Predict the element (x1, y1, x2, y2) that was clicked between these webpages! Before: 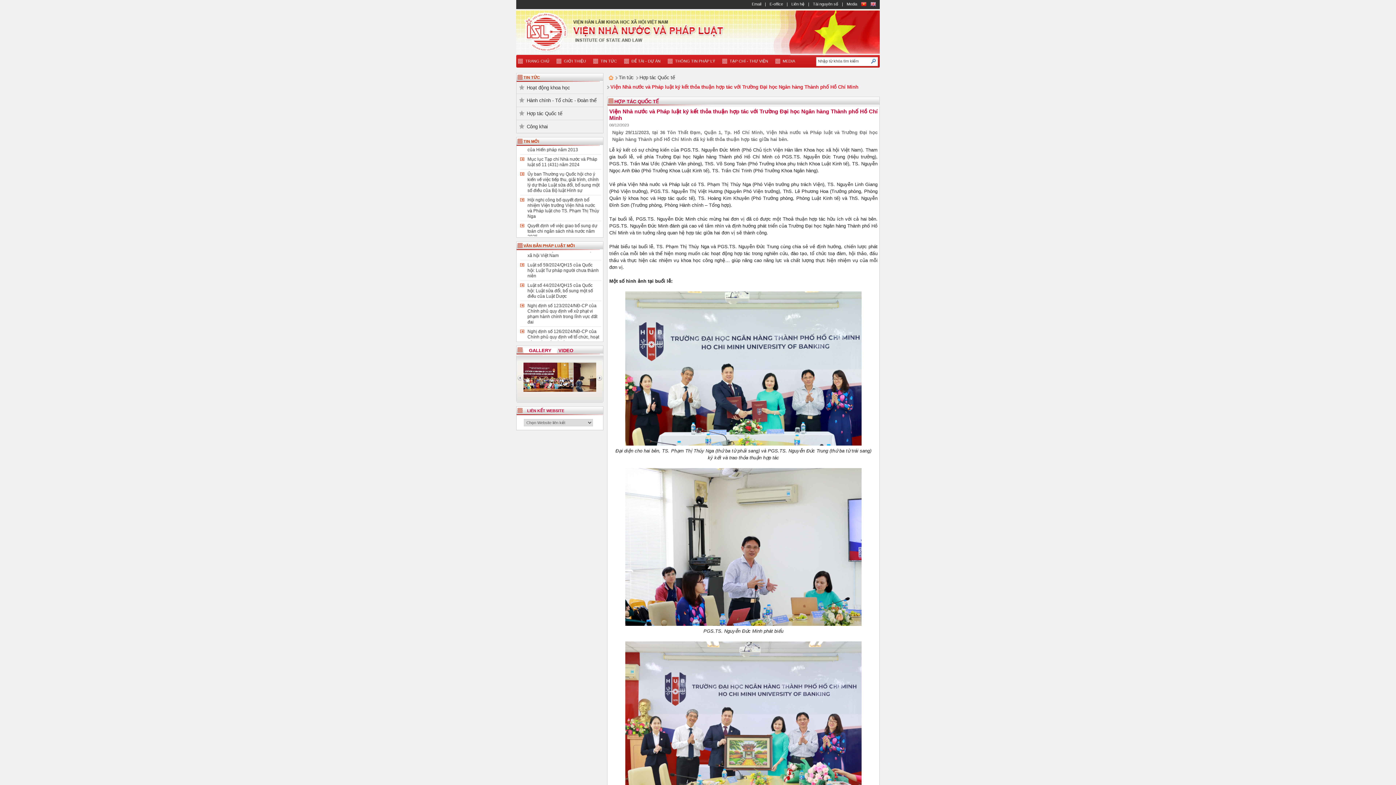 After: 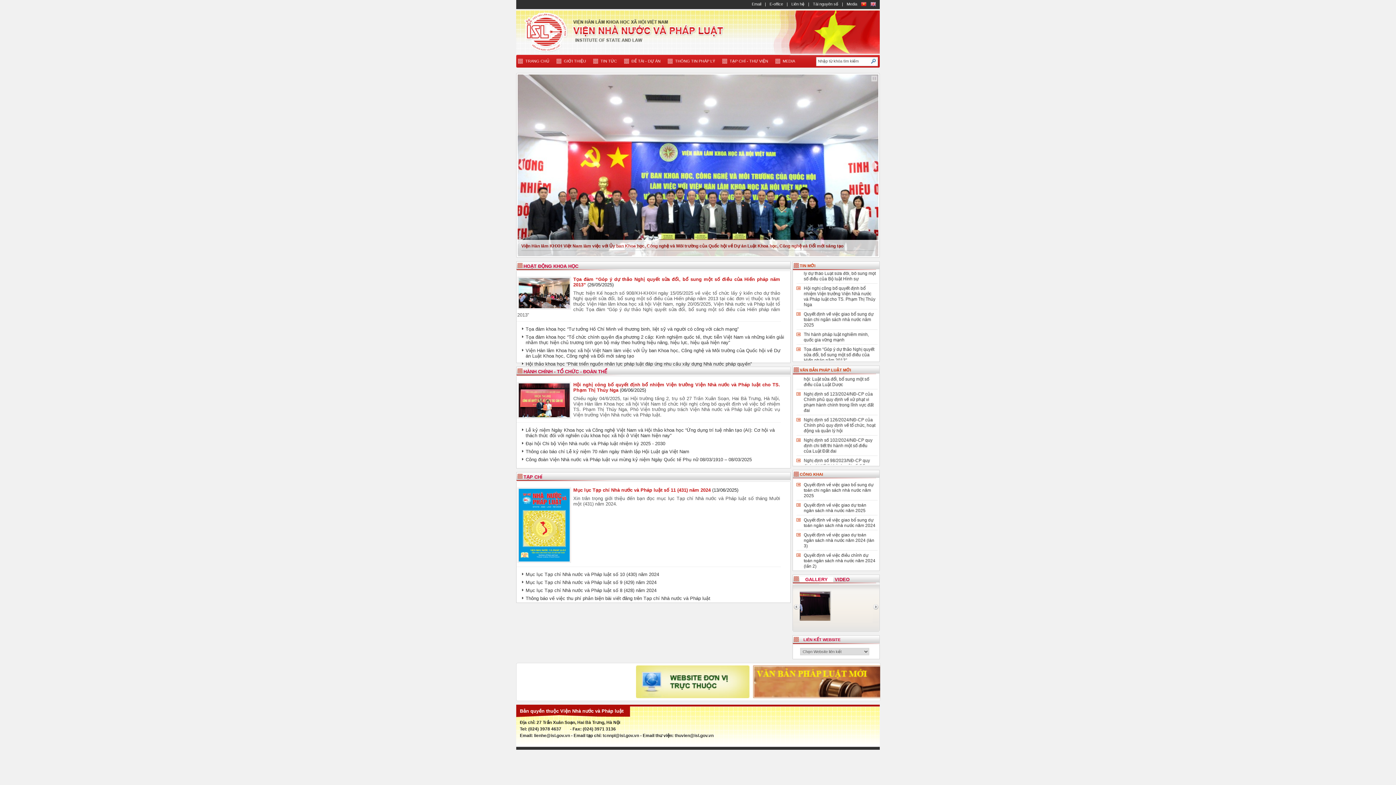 Action: label:   bbox: (609, 75, 613, 80)